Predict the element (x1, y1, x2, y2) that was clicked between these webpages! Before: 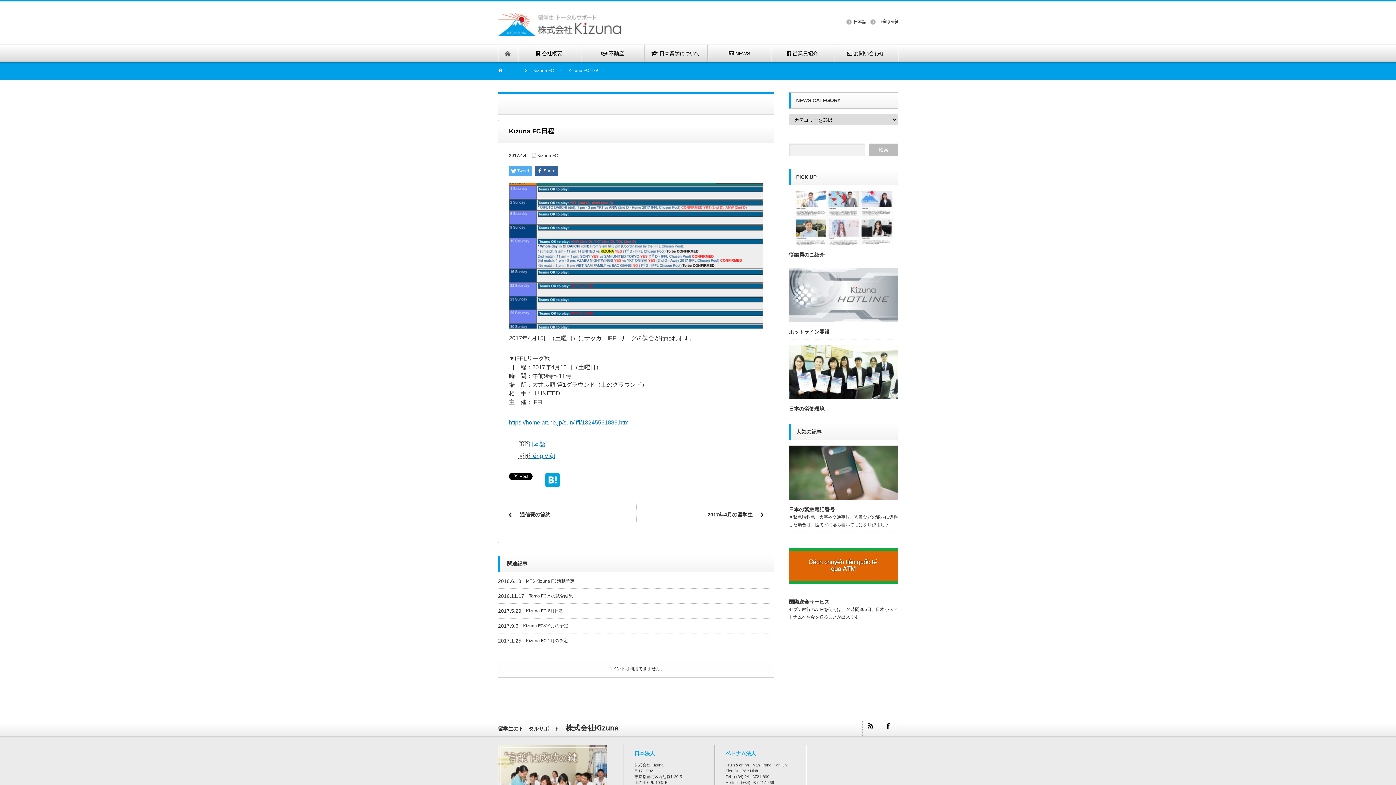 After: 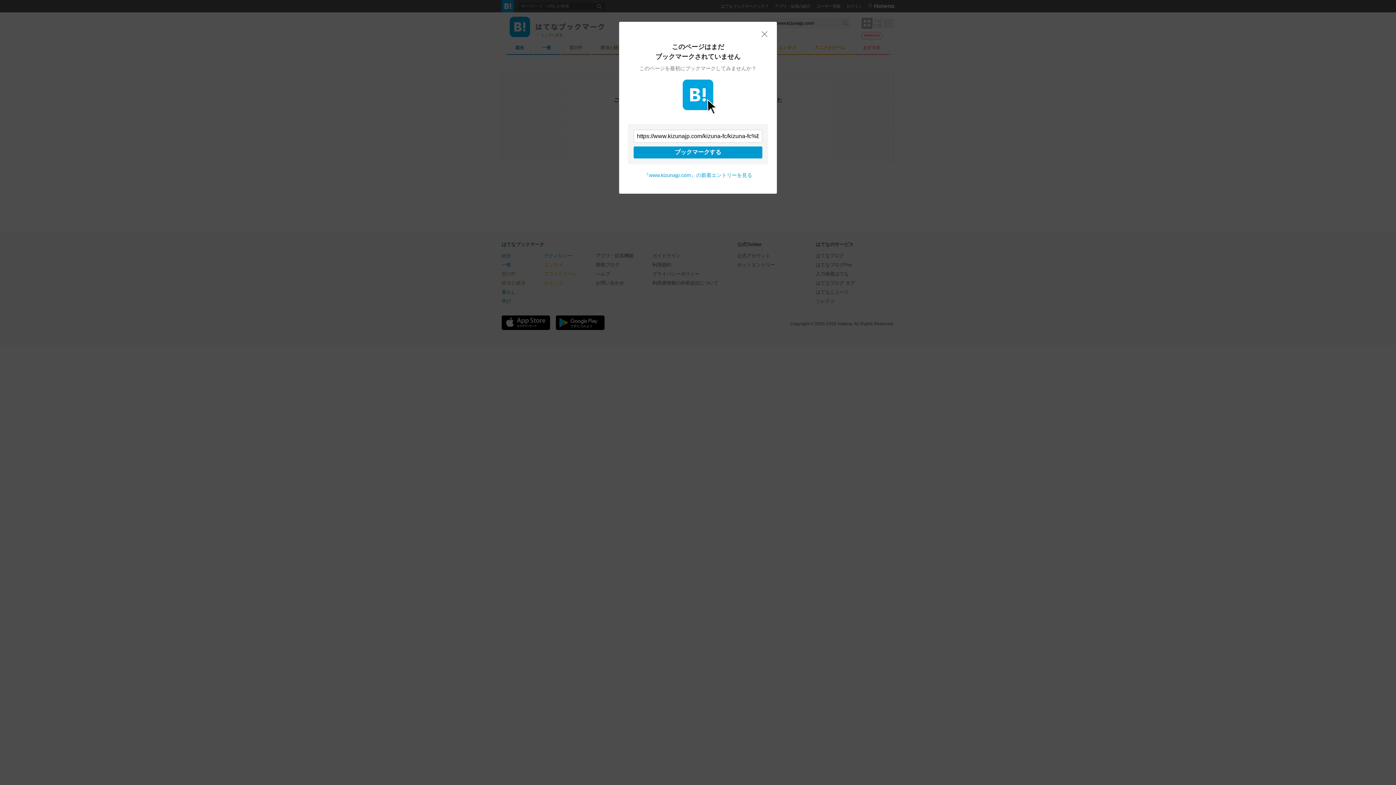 Action: bbox: (545, 472, 560, 478)